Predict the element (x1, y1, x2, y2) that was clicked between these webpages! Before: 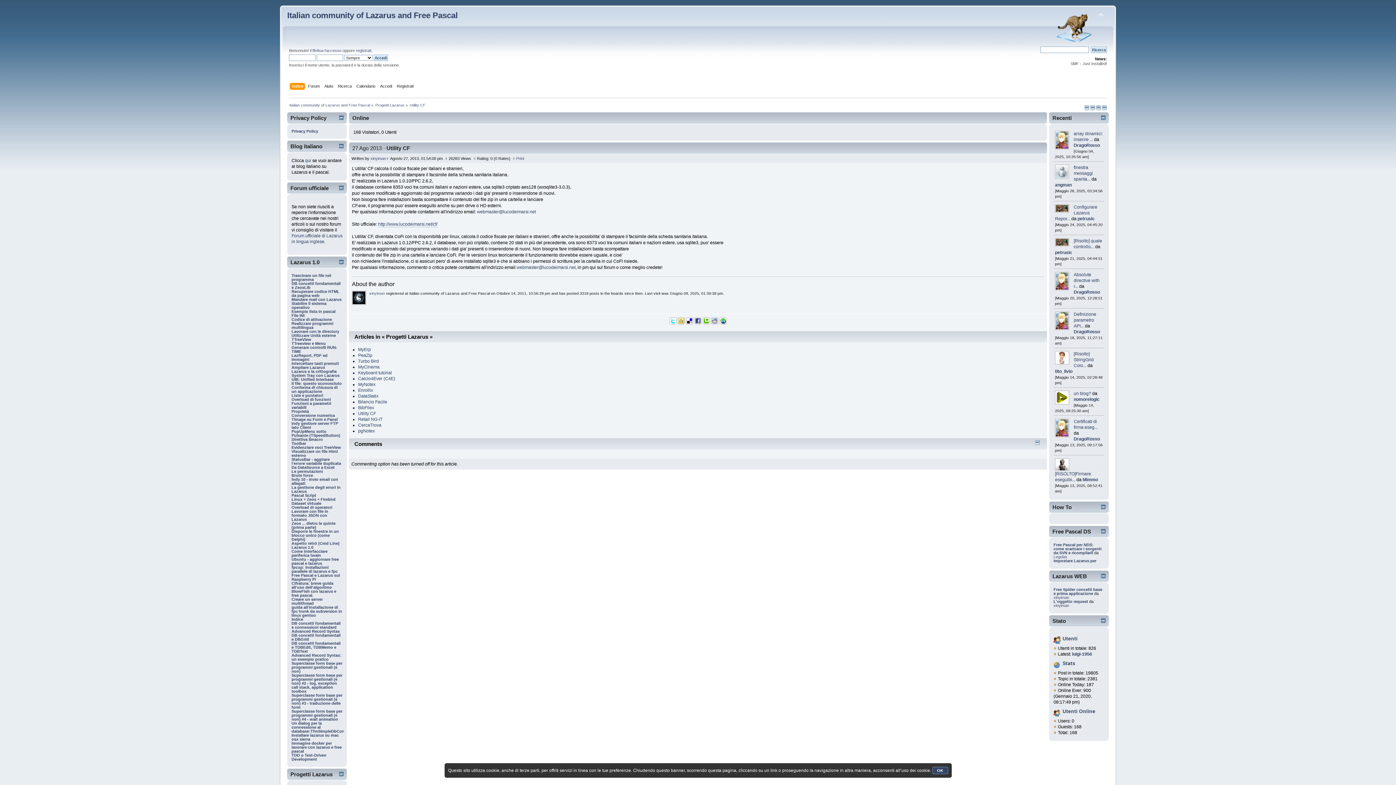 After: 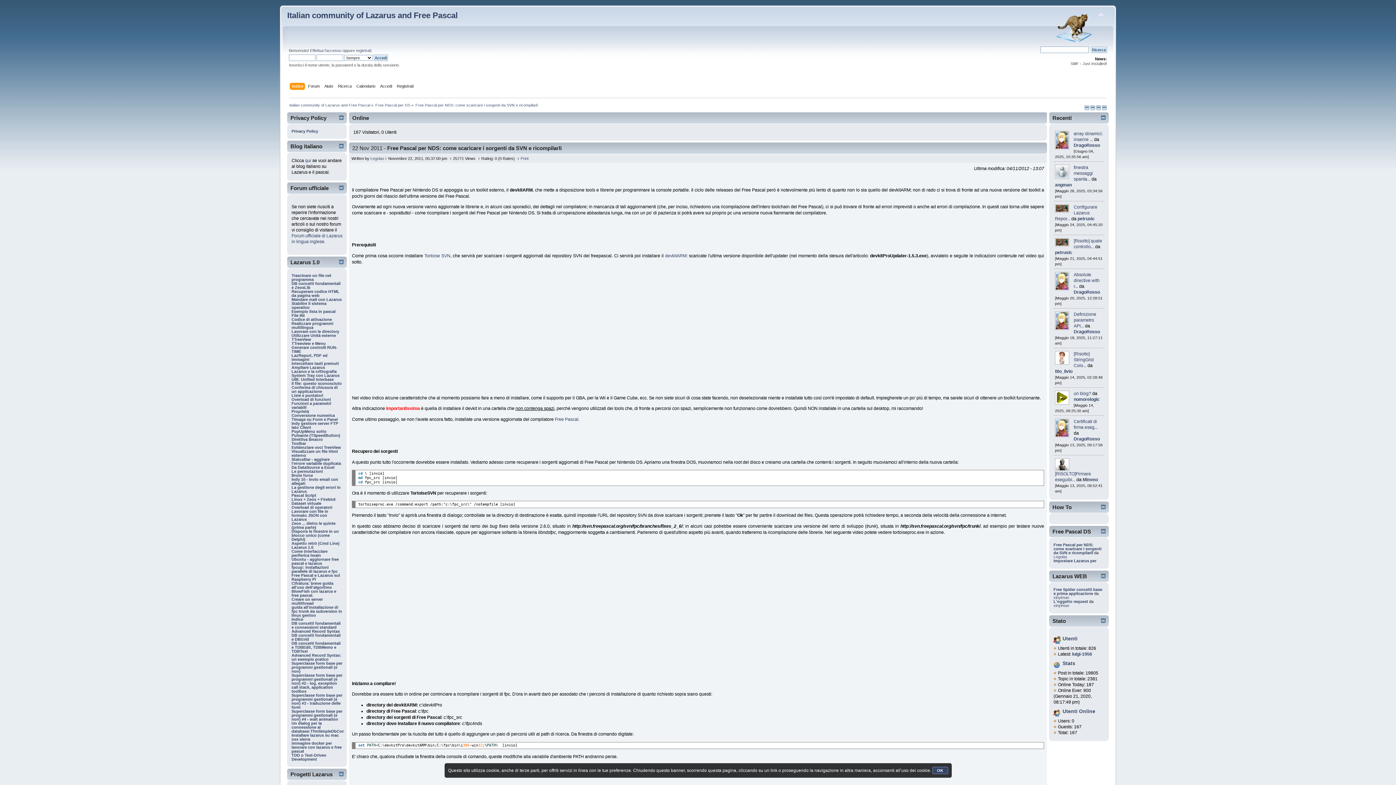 Action: label: Free Pascal per NDS: come scaricare i sorgenti da SVN e ricompilarli bbox: (1053, 542, 1101, 555)